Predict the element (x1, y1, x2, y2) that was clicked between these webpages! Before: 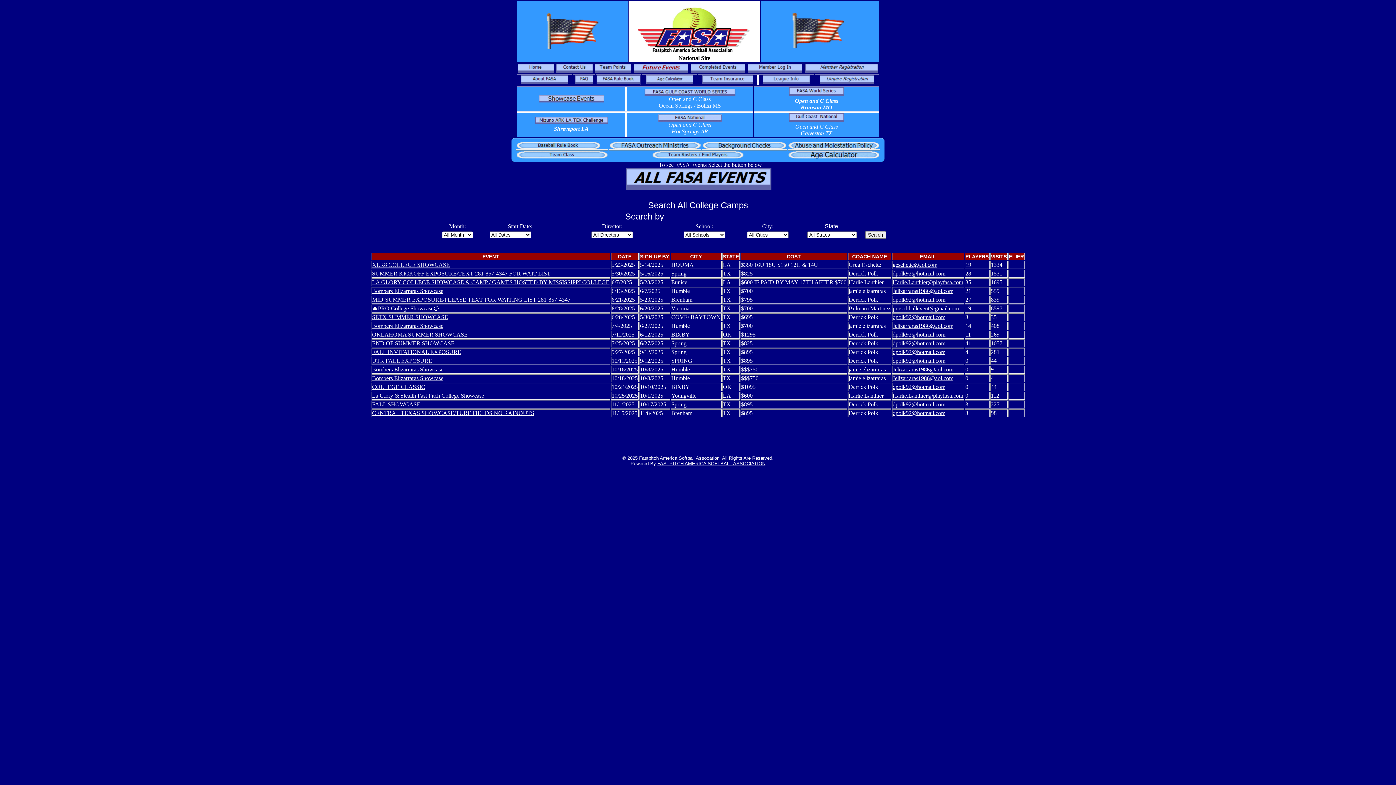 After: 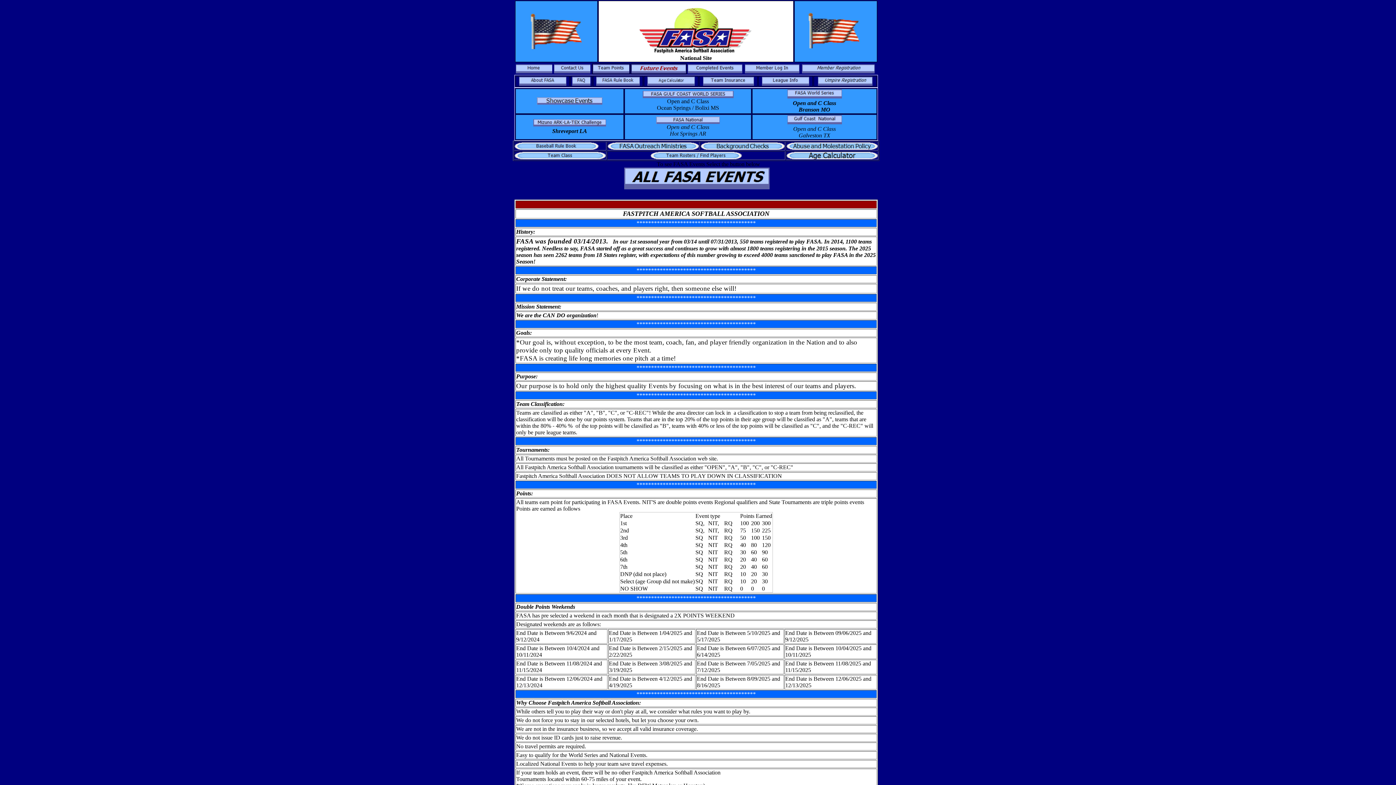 Action: bbox: (521, 79, 568, 85)